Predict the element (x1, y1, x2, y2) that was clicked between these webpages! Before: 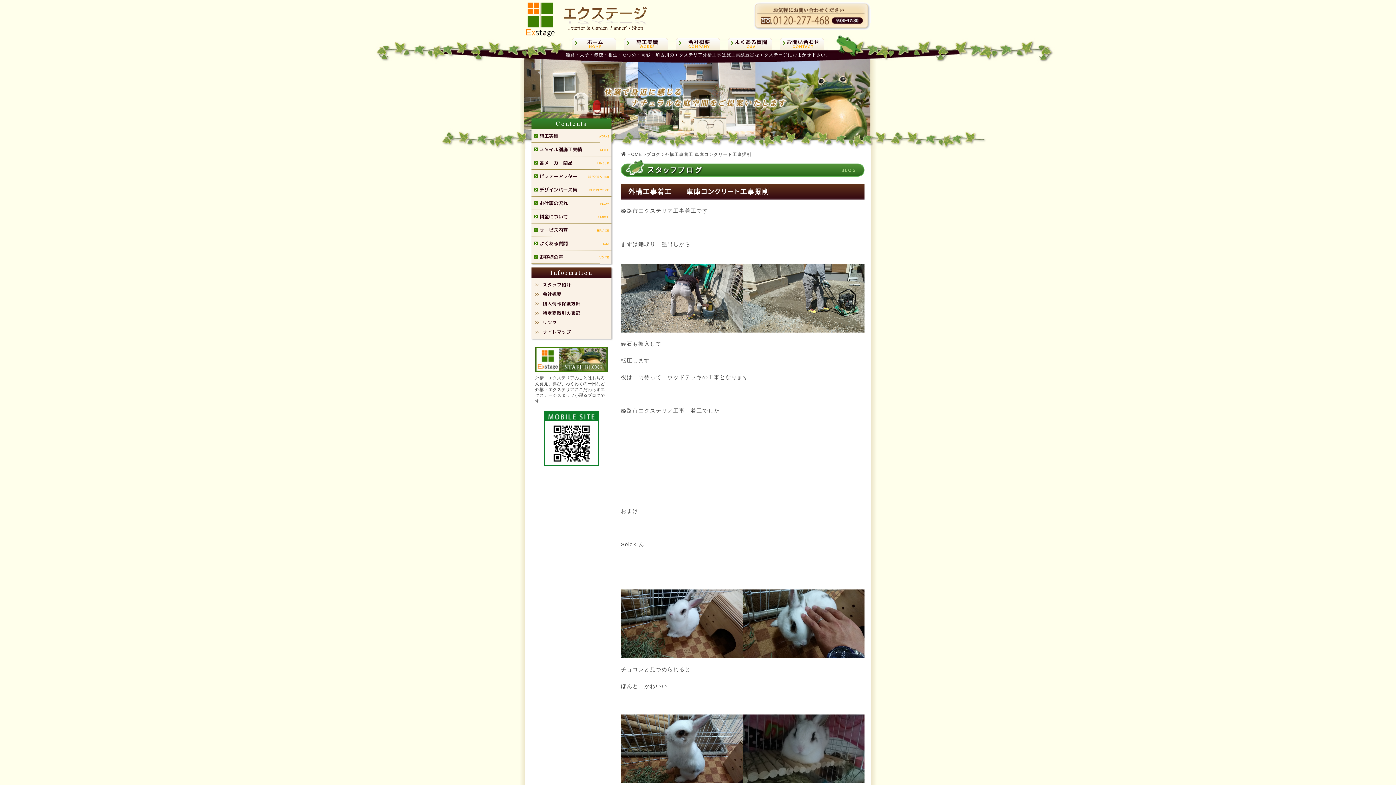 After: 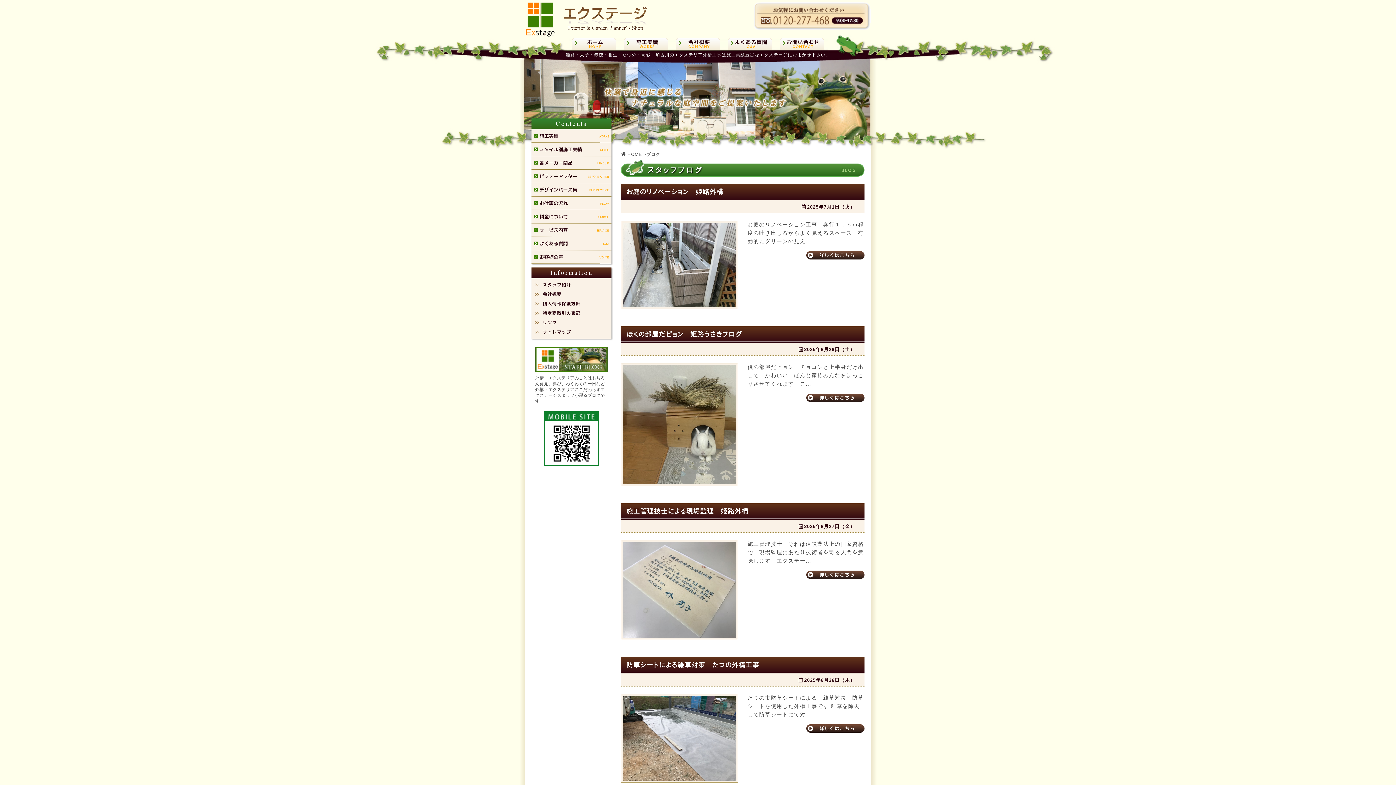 Action: bbox: (535, 346, 608, 372)